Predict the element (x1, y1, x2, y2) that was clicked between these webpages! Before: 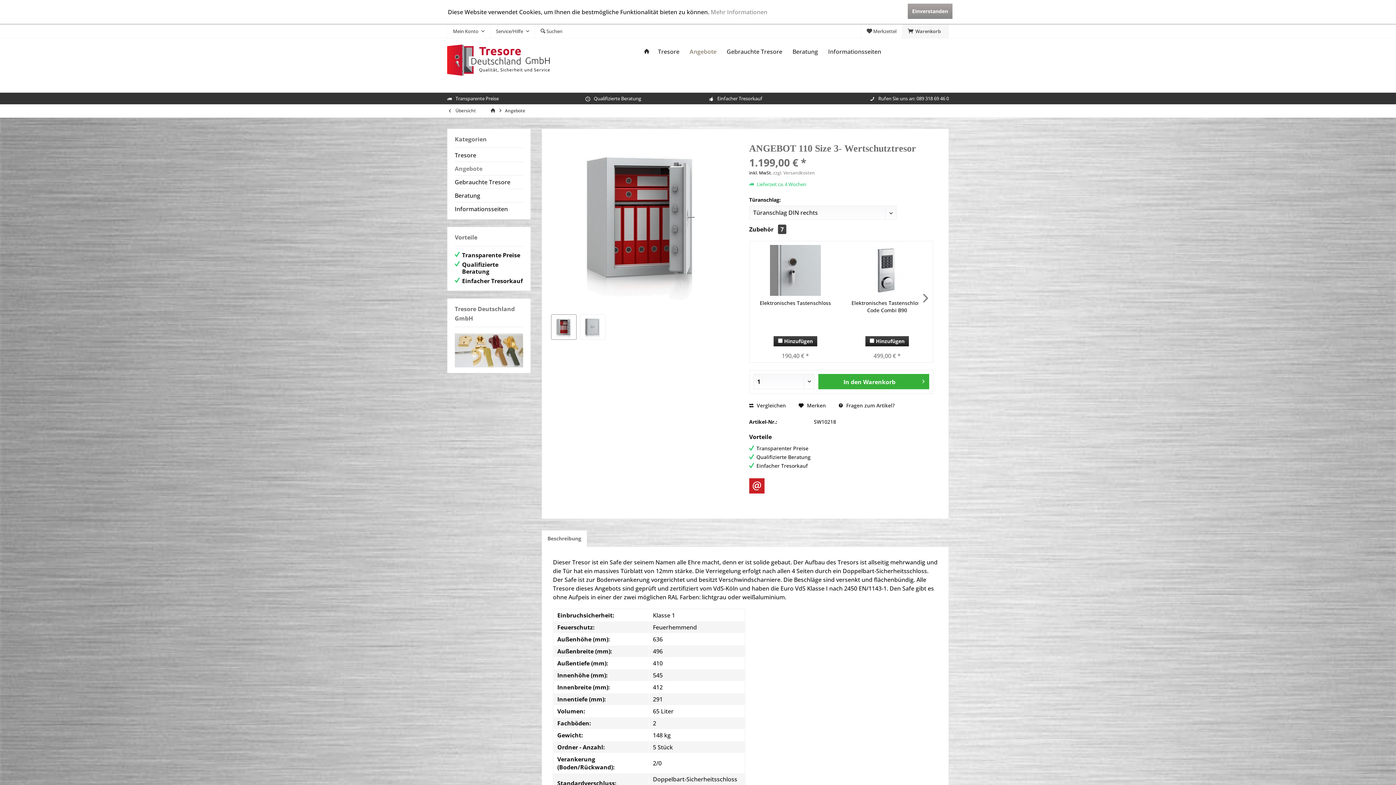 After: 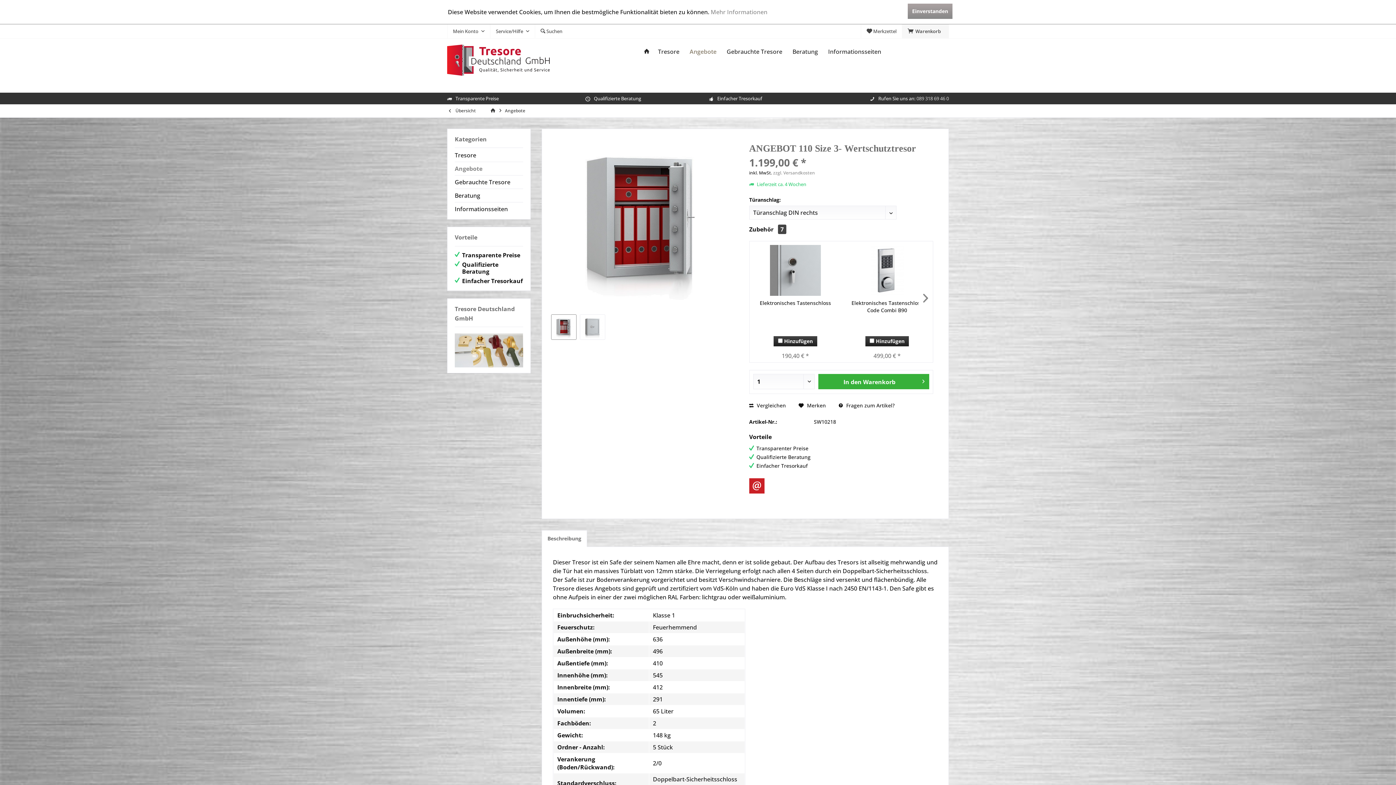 Action: label: 089 318 69 46 0 bbox: (916, 95, 949, 101)